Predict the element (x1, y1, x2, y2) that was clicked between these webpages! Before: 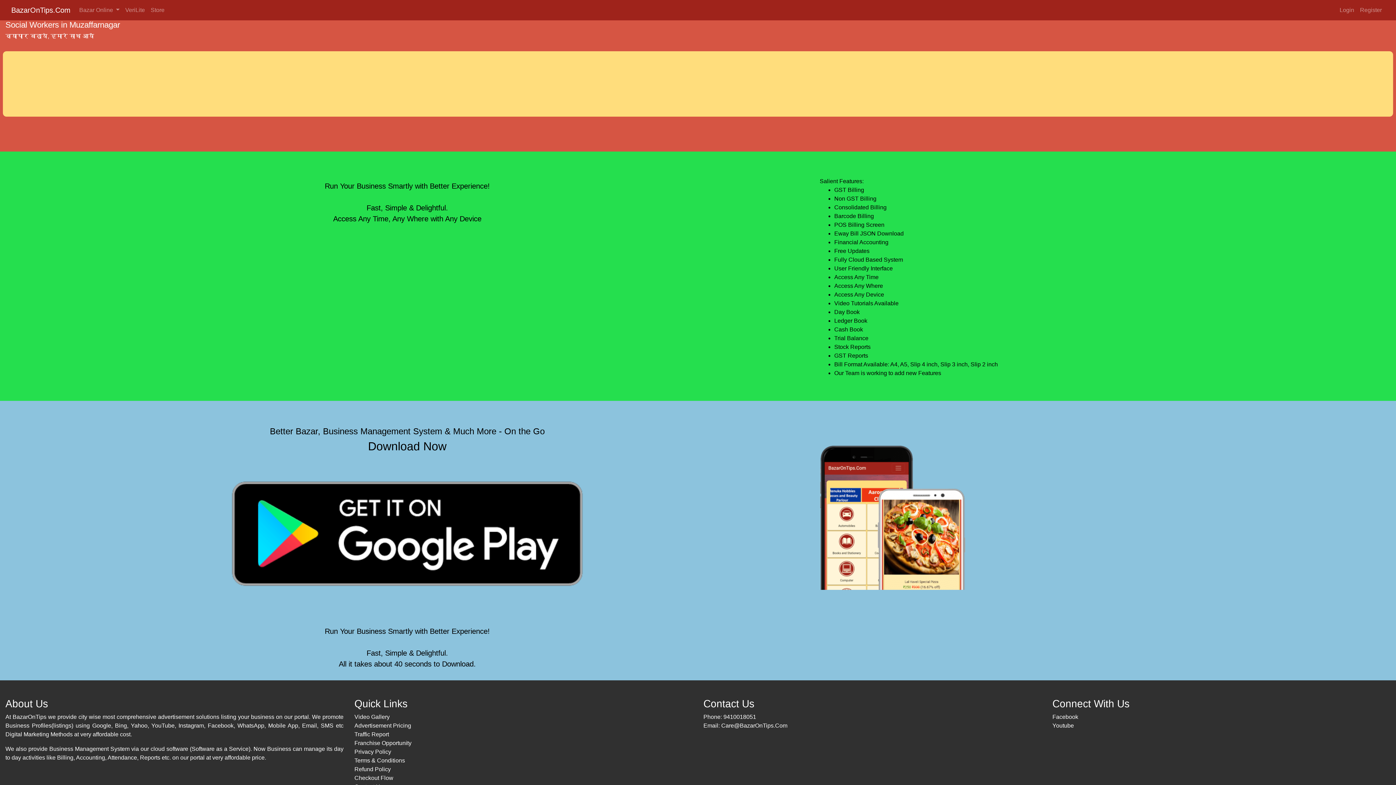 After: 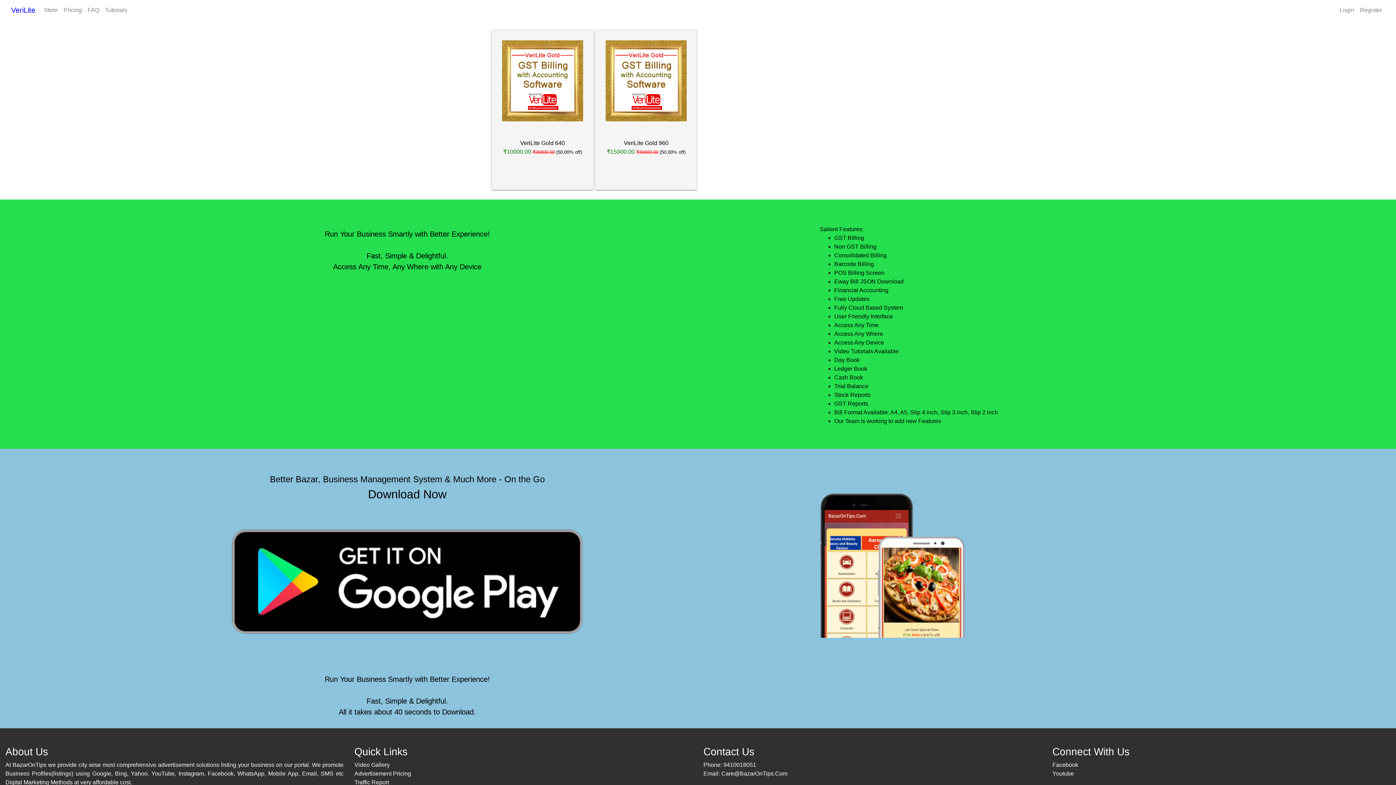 Action: bbox: (147, 2, 167, 17) label: Store